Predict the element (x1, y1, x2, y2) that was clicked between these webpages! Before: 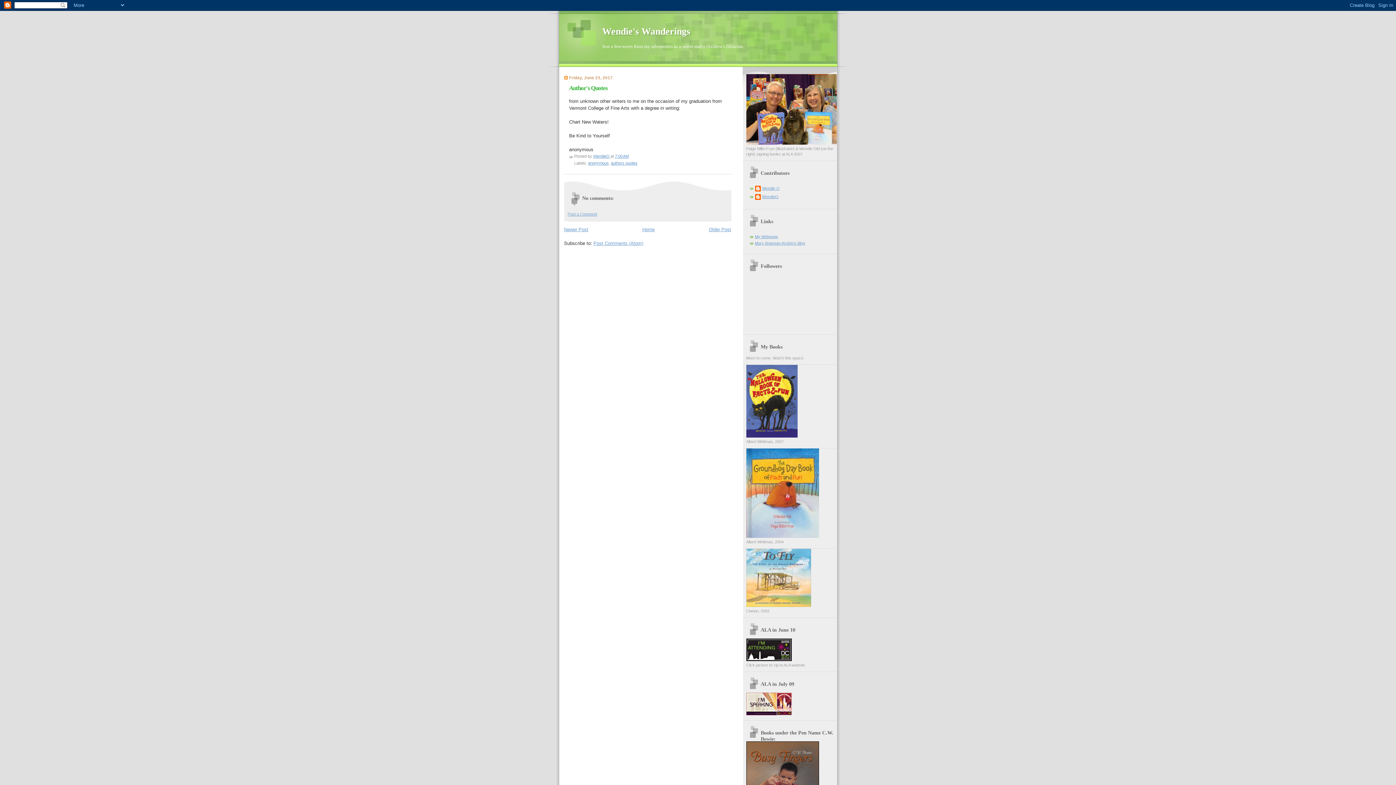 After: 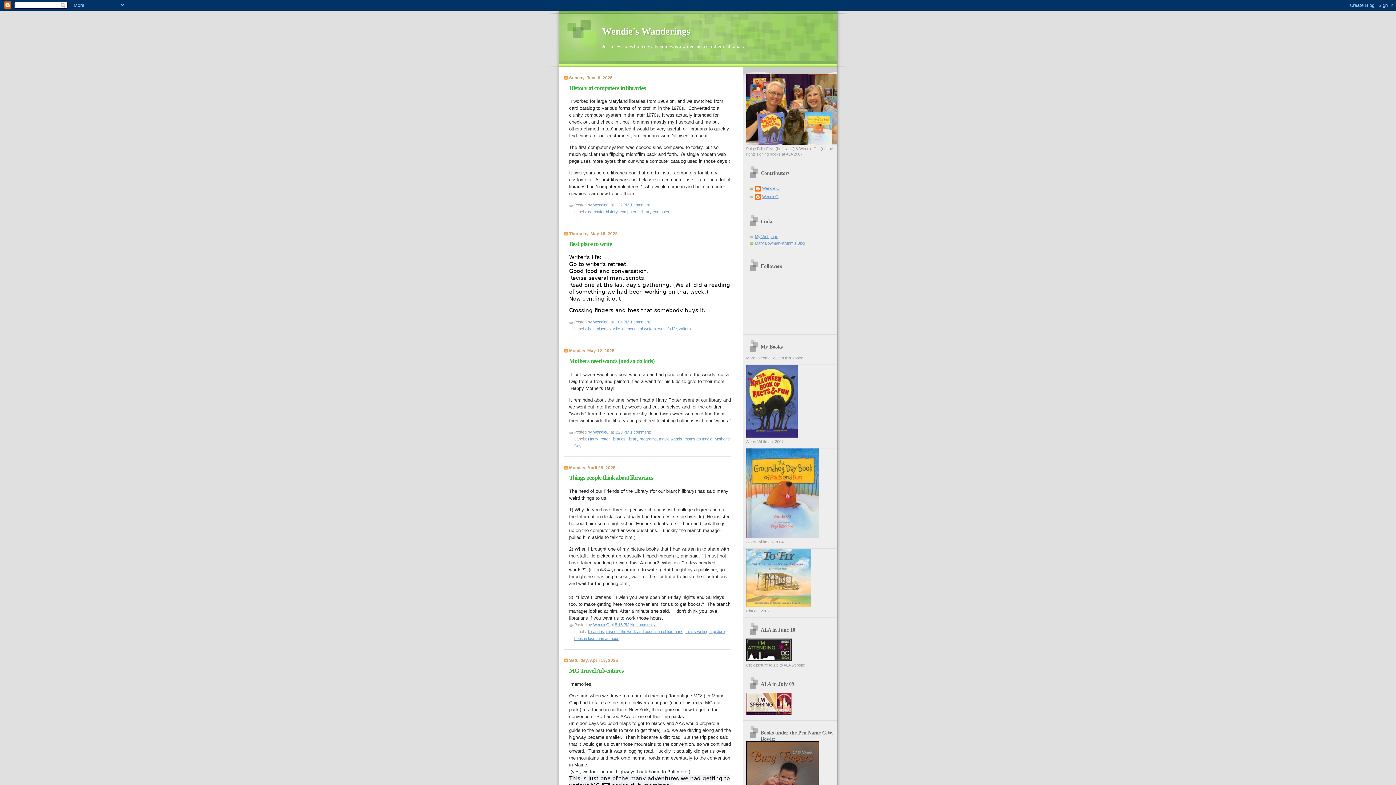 Action: label: Home bbox: (642, 227, 654, 232)